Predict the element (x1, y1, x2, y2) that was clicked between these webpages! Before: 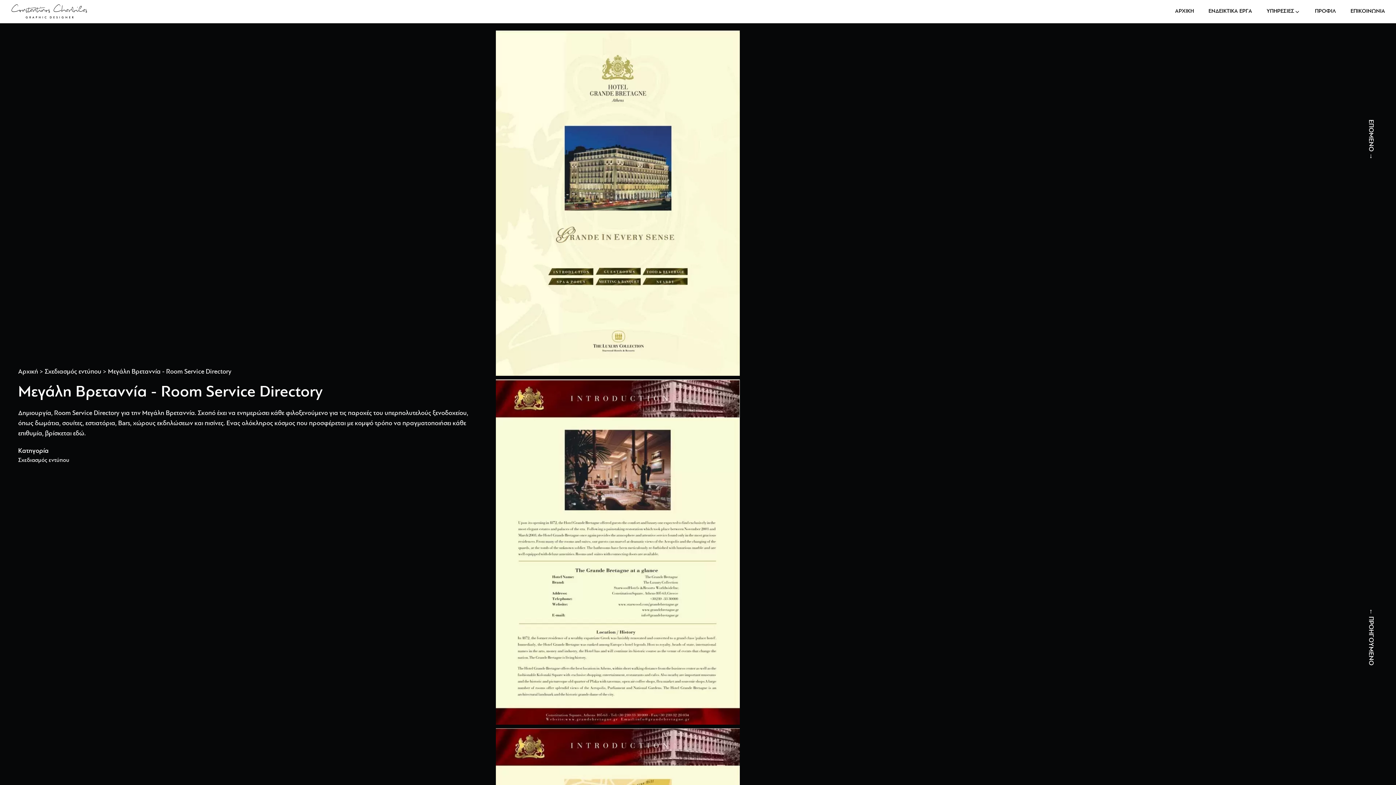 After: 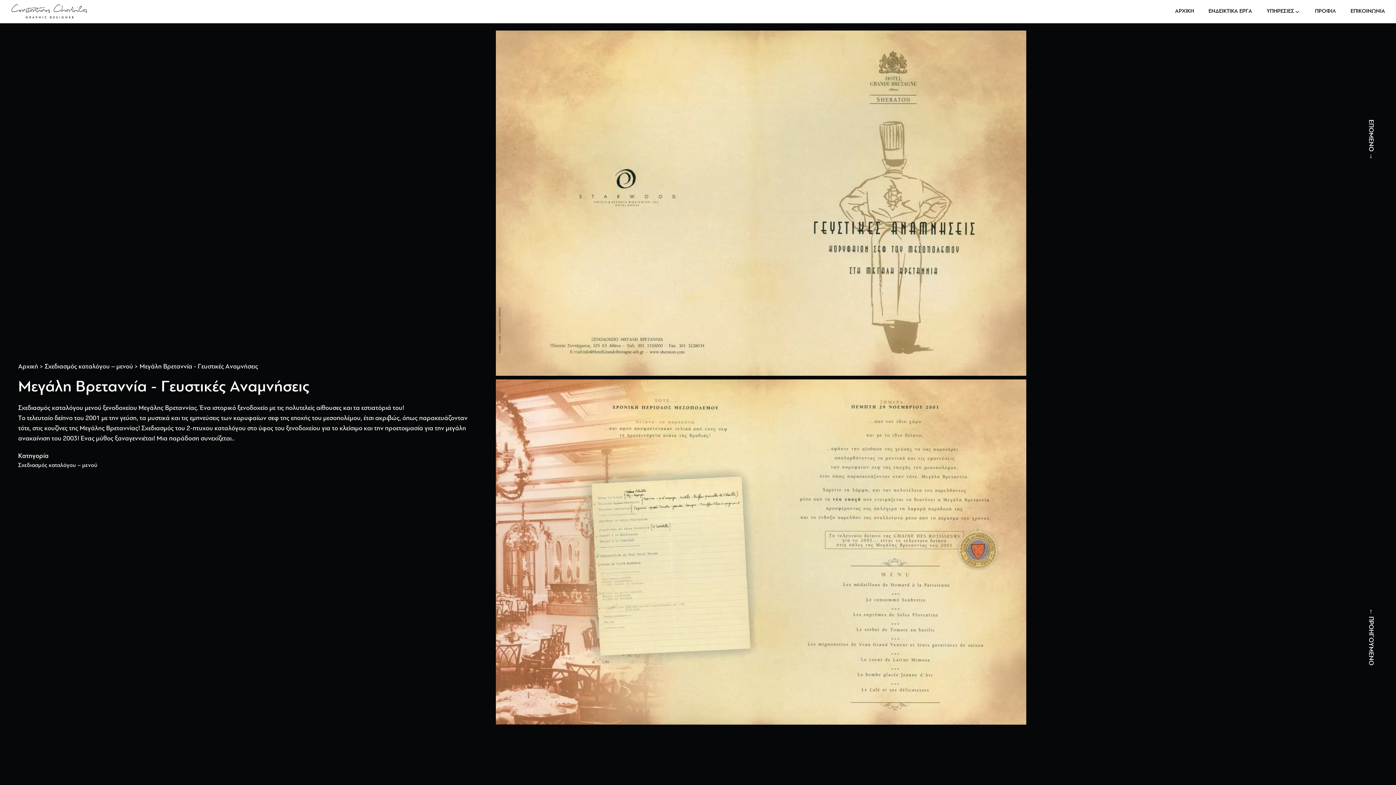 Action: bbox: (1368, 608, 1374, 665) label: ← ΠΡΟΗΓΟΥΜΕΝΟ